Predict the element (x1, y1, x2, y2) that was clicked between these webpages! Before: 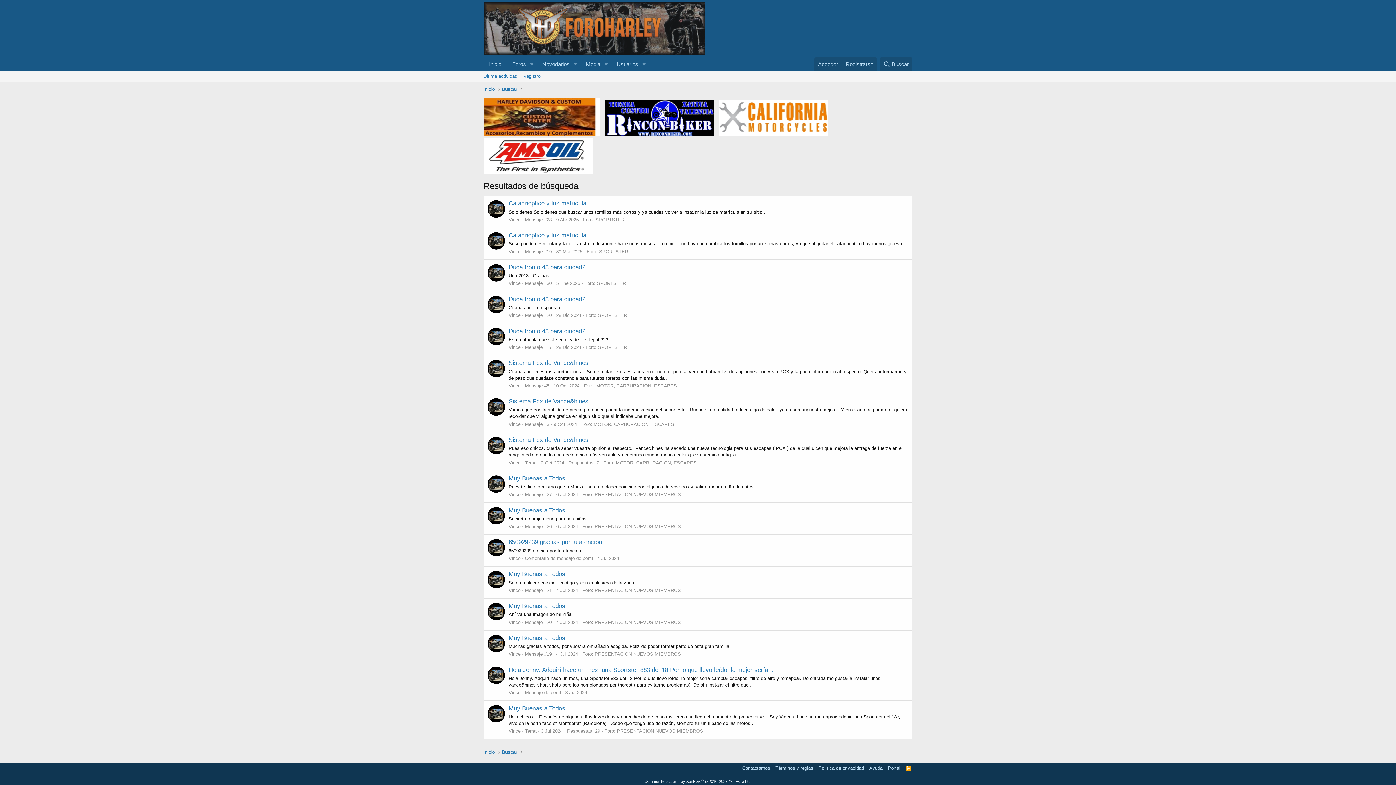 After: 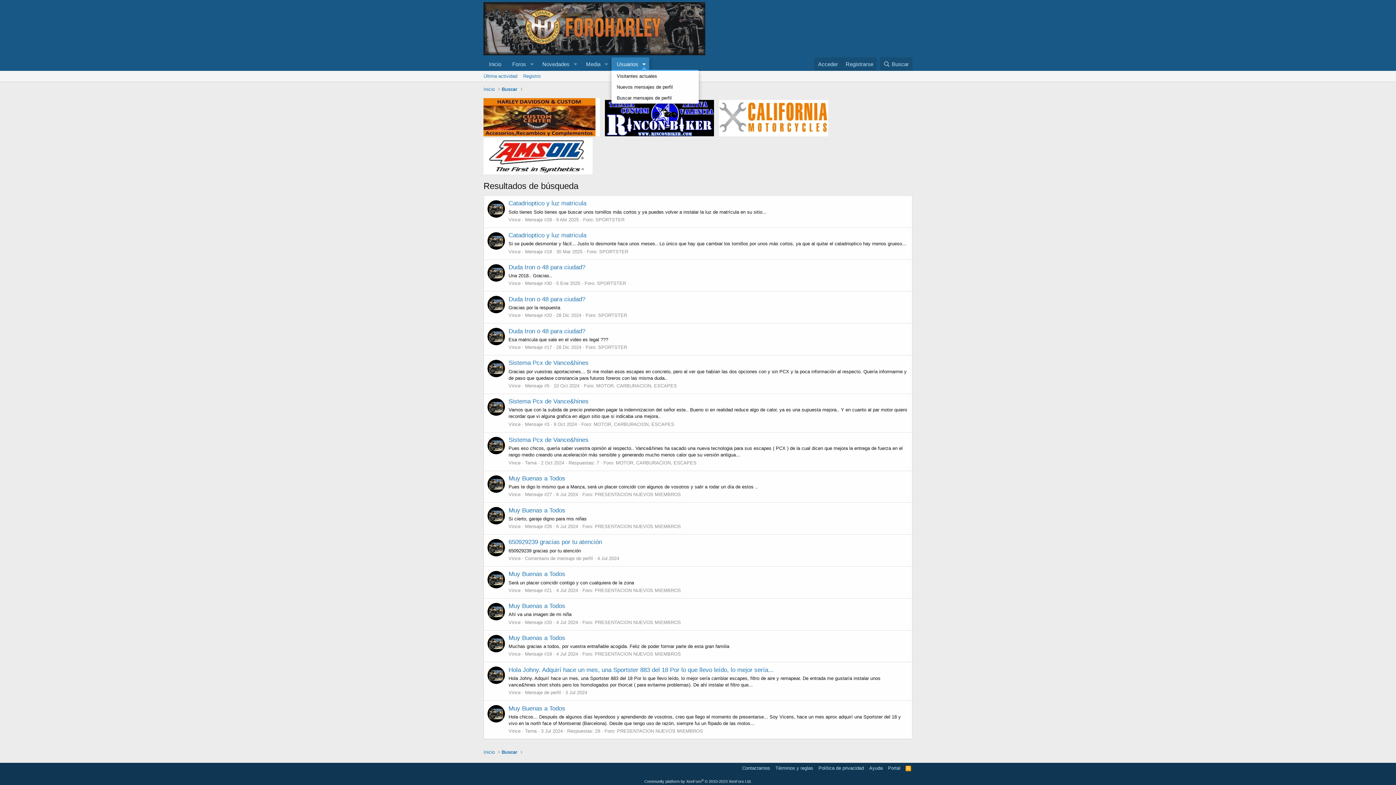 Action: bbox: (639, 57, 649, 70) label: Conmutador expandido